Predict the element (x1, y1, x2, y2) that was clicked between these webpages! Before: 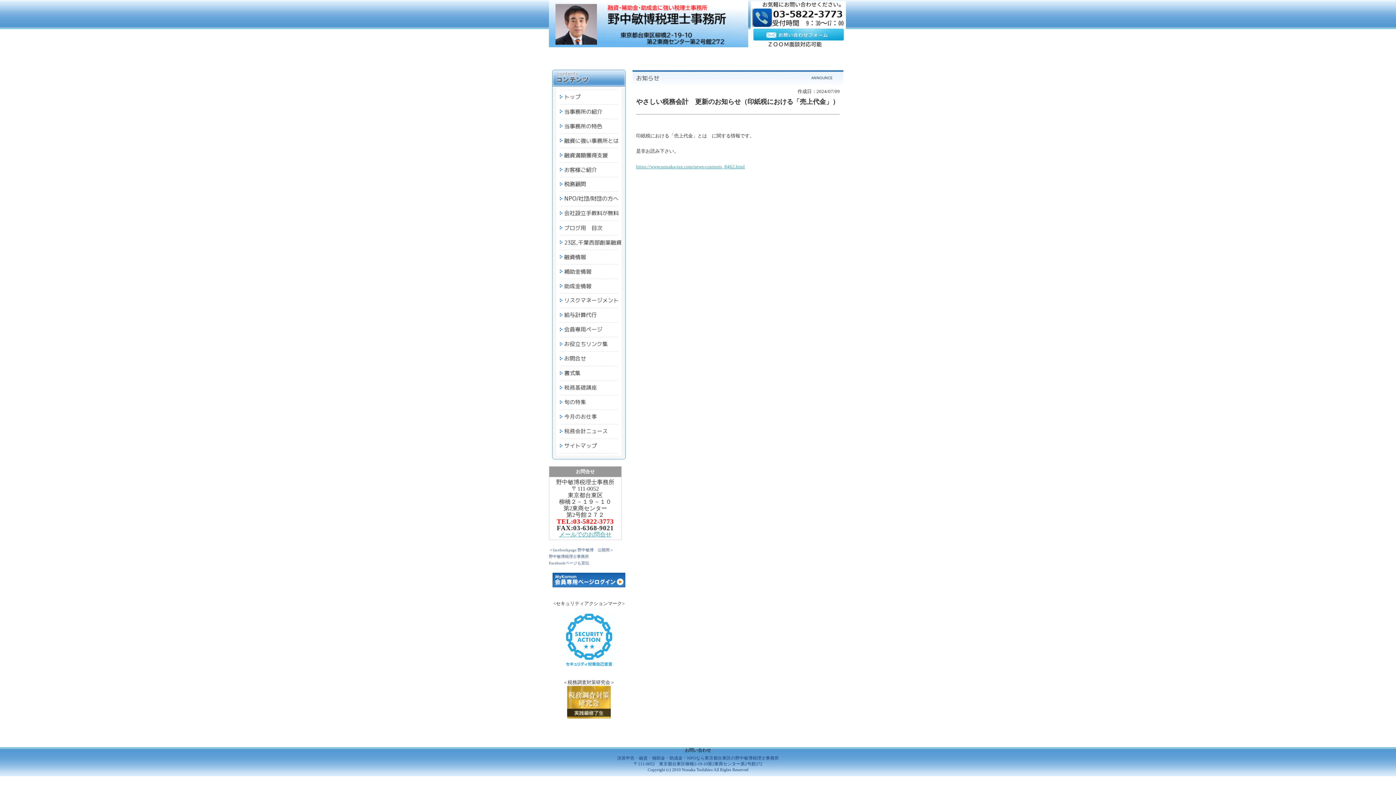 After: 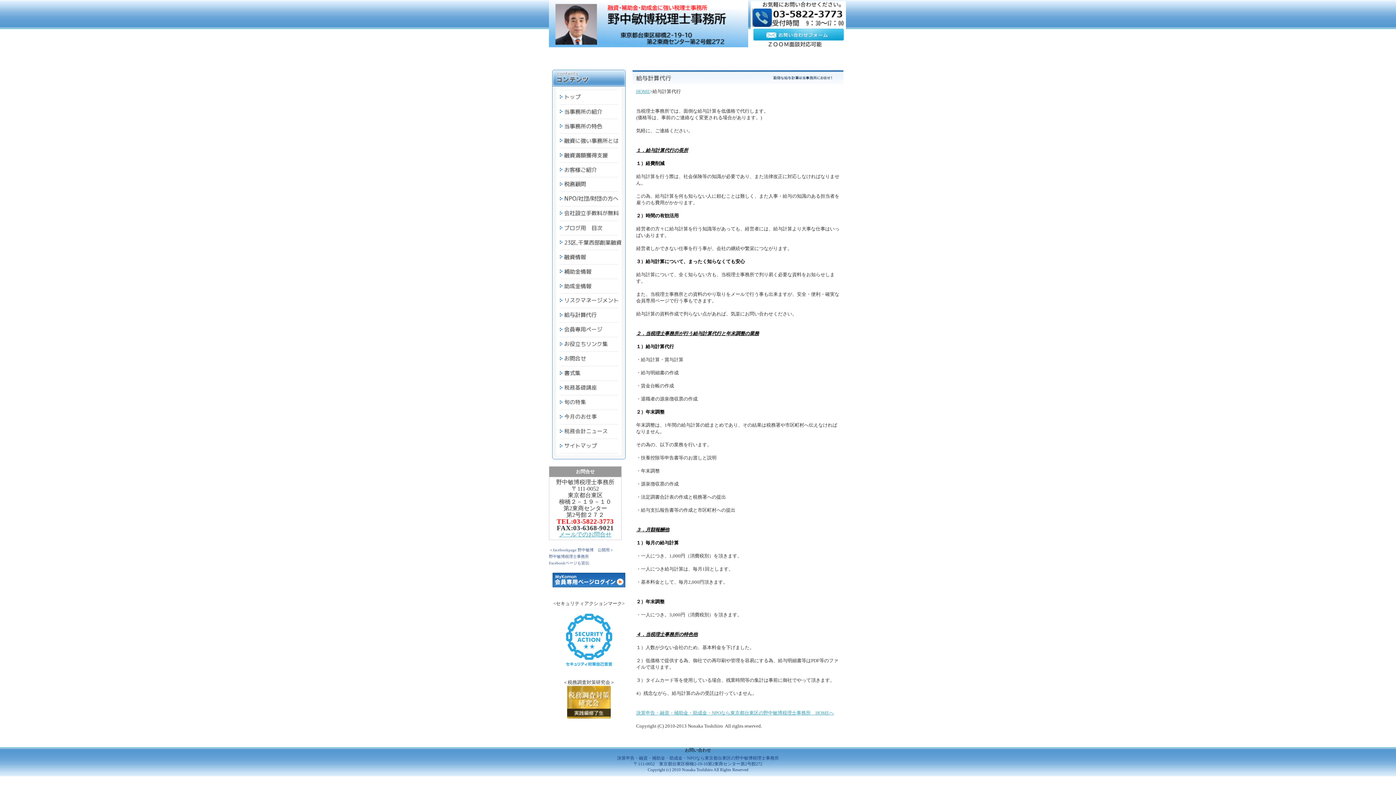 Action: bbox: (549, 318, 629, 324)